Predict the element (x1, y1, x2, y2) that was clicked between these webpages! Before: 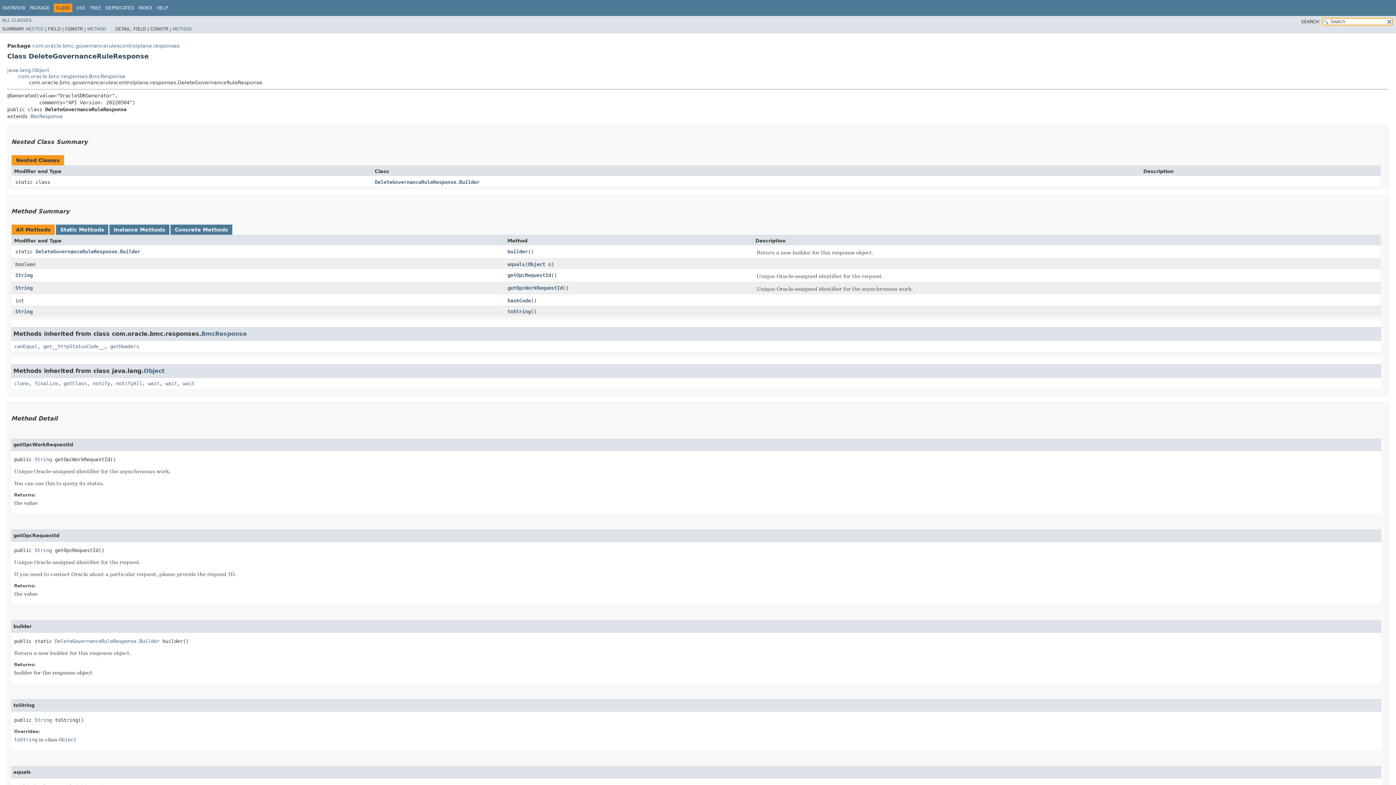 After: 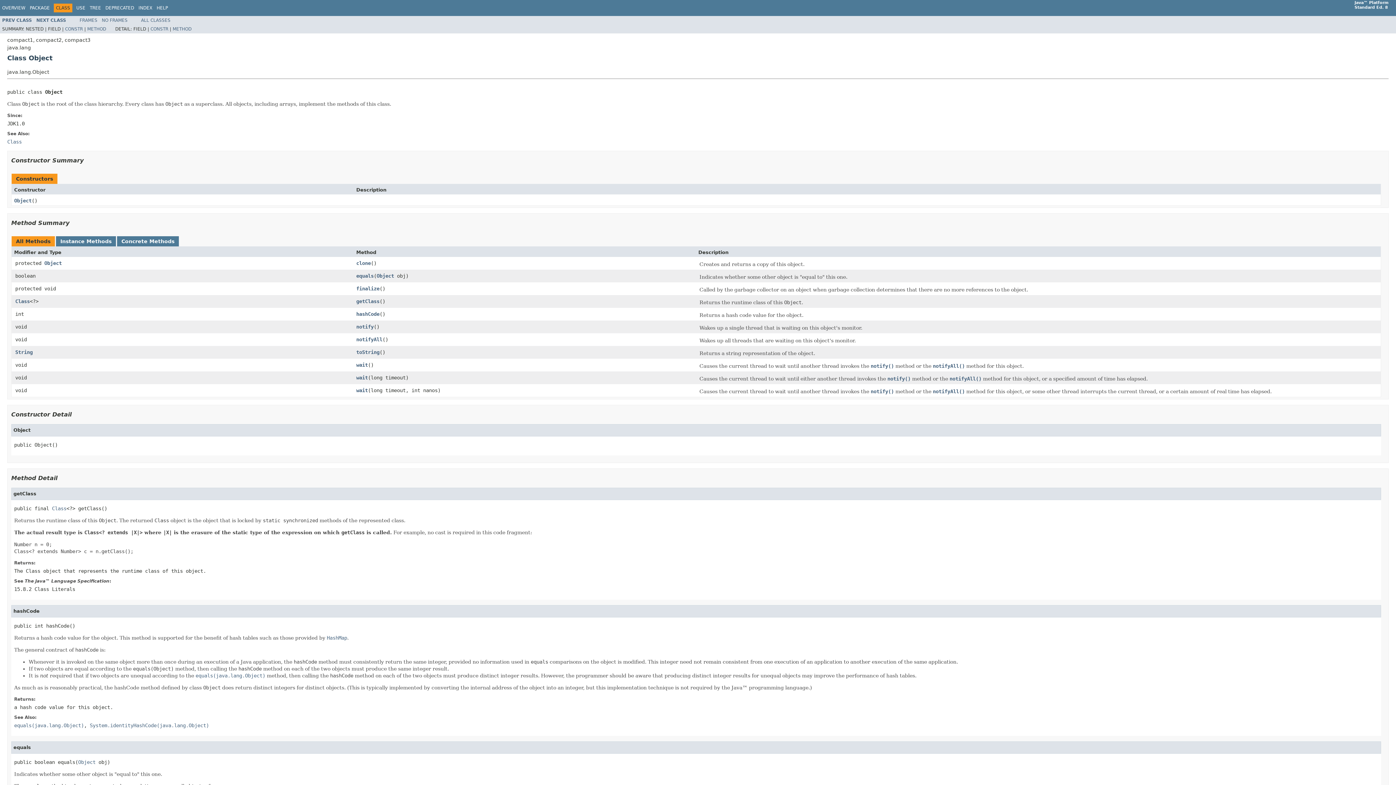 Action: label: Object bbox: (528, 261, 545, 267)